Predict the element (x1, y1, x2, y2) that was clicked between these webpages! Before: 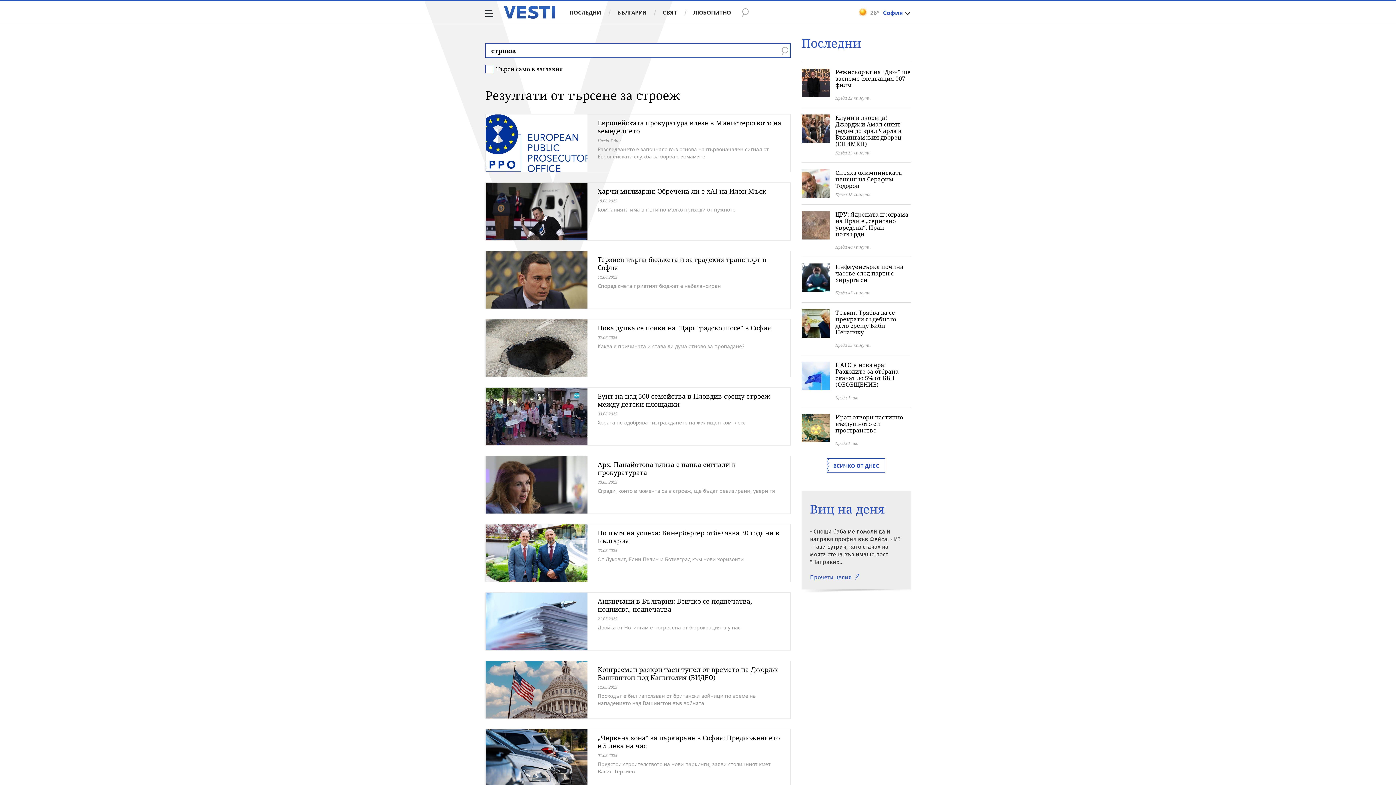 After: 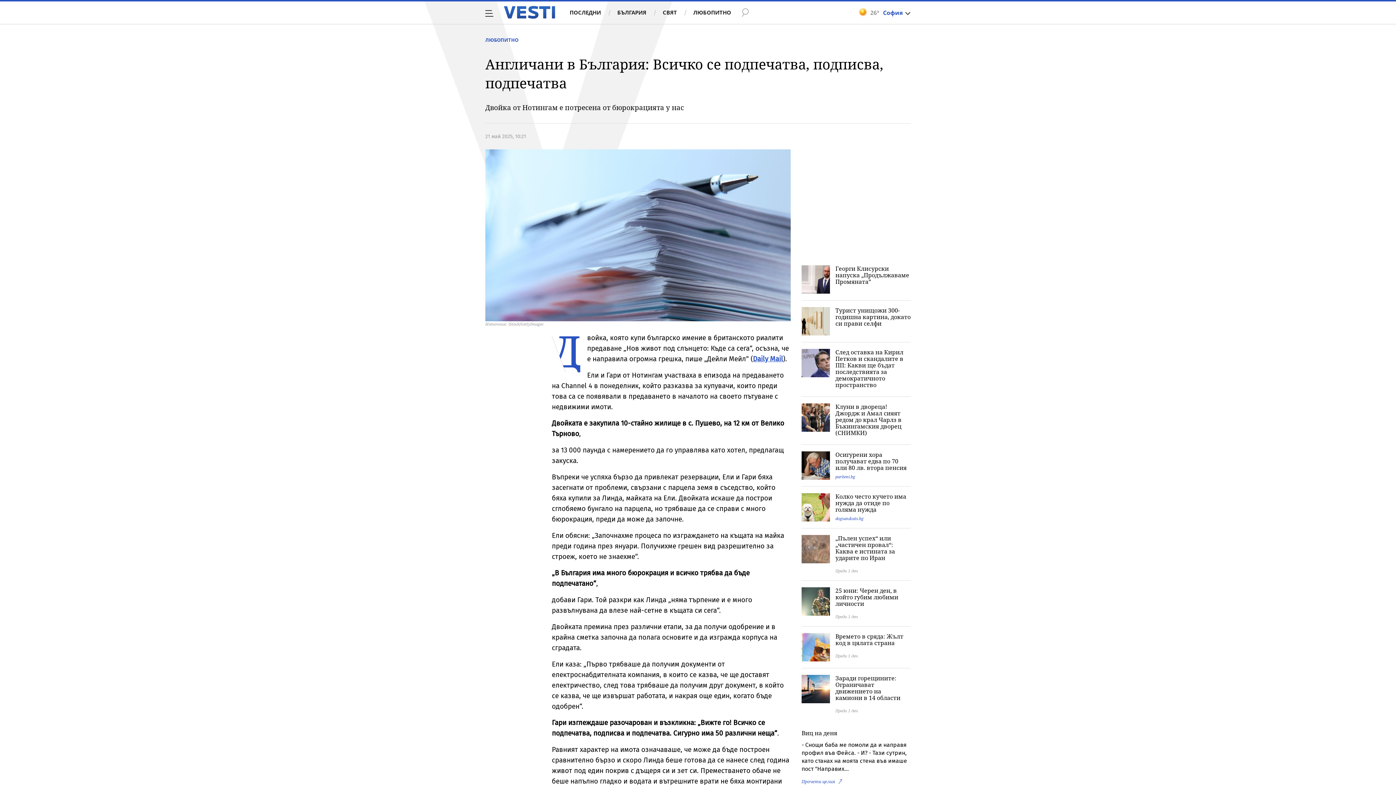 Action: label: Англичани в България: Всичко се подпечатва, подписва, подпечатва bbox: (597, 597, 752, 613)